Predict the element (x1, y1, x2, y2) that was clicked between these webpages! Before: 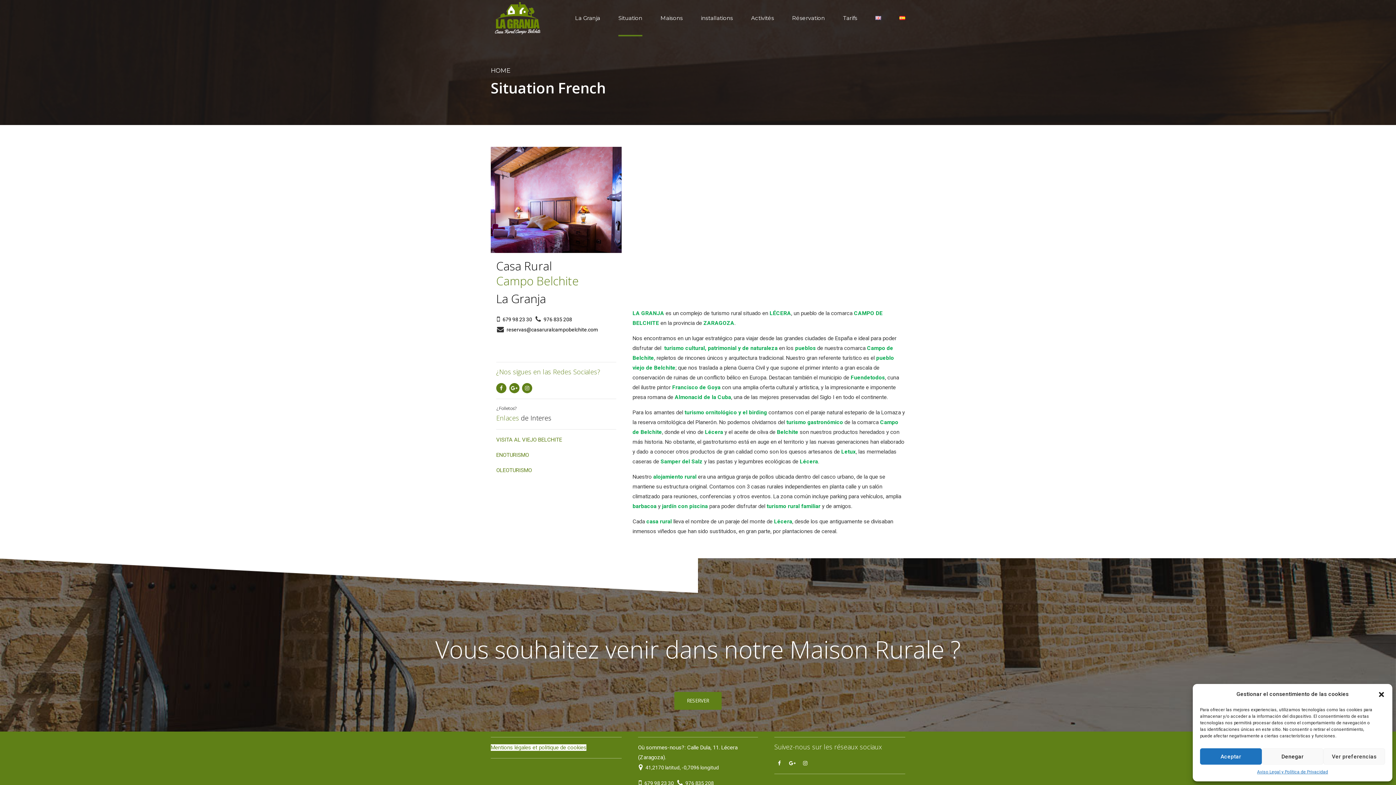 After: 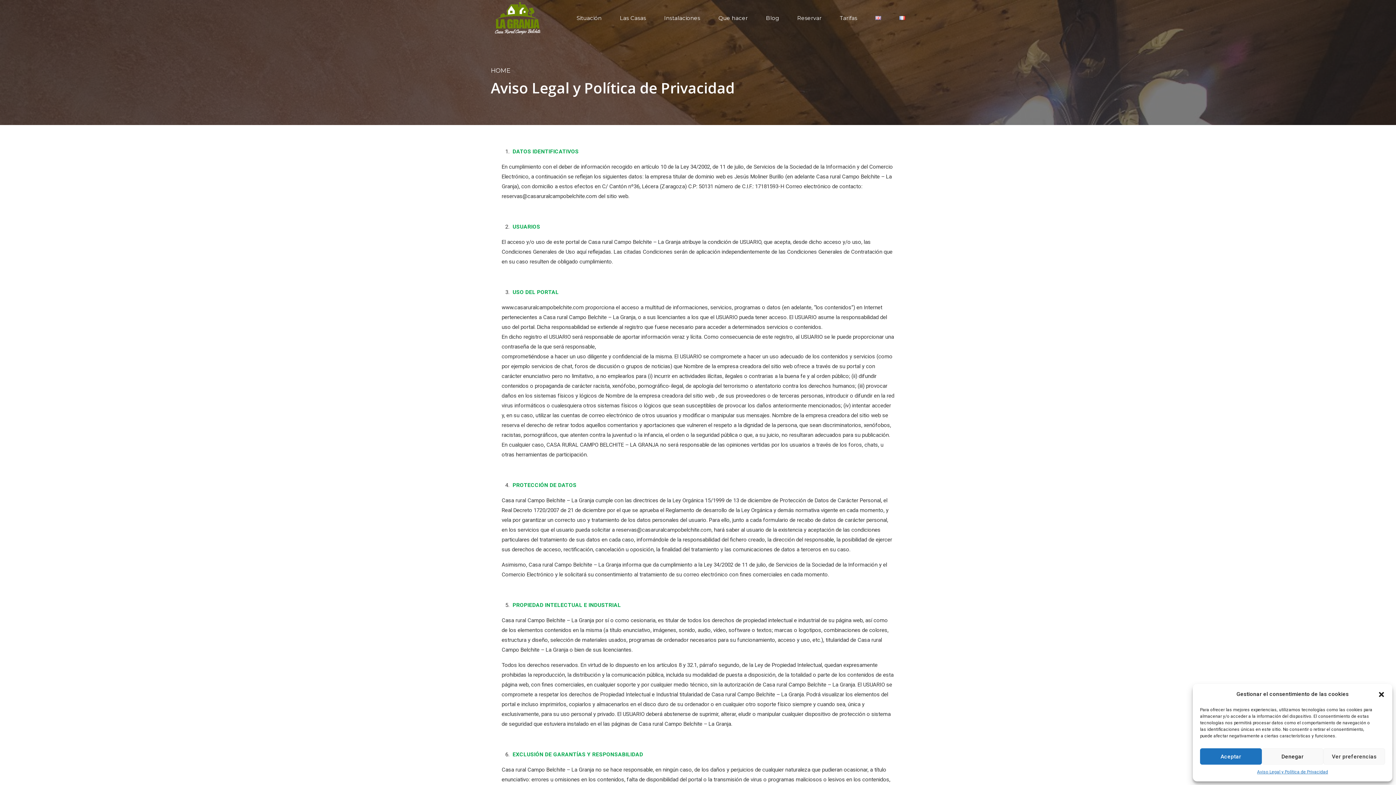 Action: label: Aviso Legal y Política de Privacidad bbox: (1257, 768, 1328, 776)